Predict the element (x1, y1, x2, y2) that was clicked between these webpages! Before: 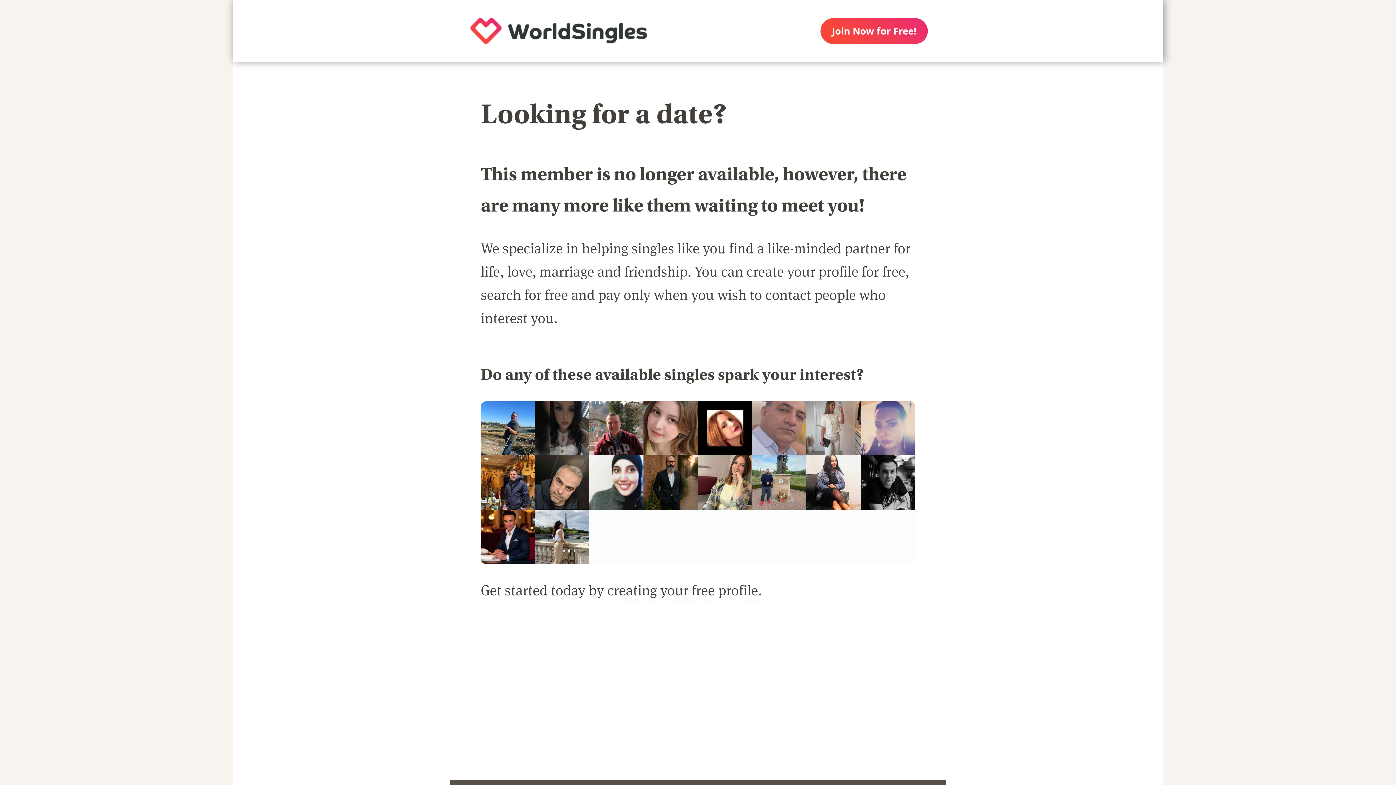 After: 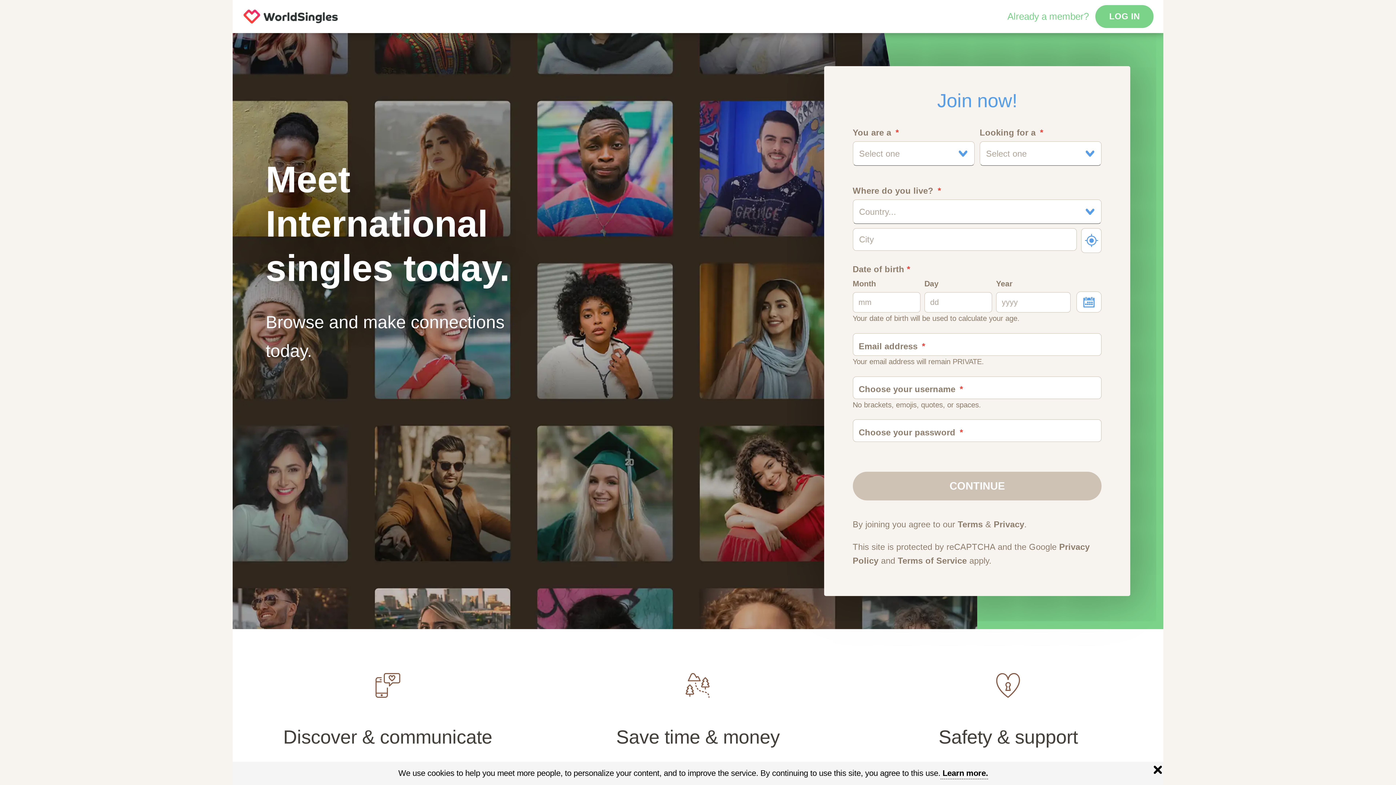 Action: bbox: (607, 580, 761, 601) label: creating your free profile.